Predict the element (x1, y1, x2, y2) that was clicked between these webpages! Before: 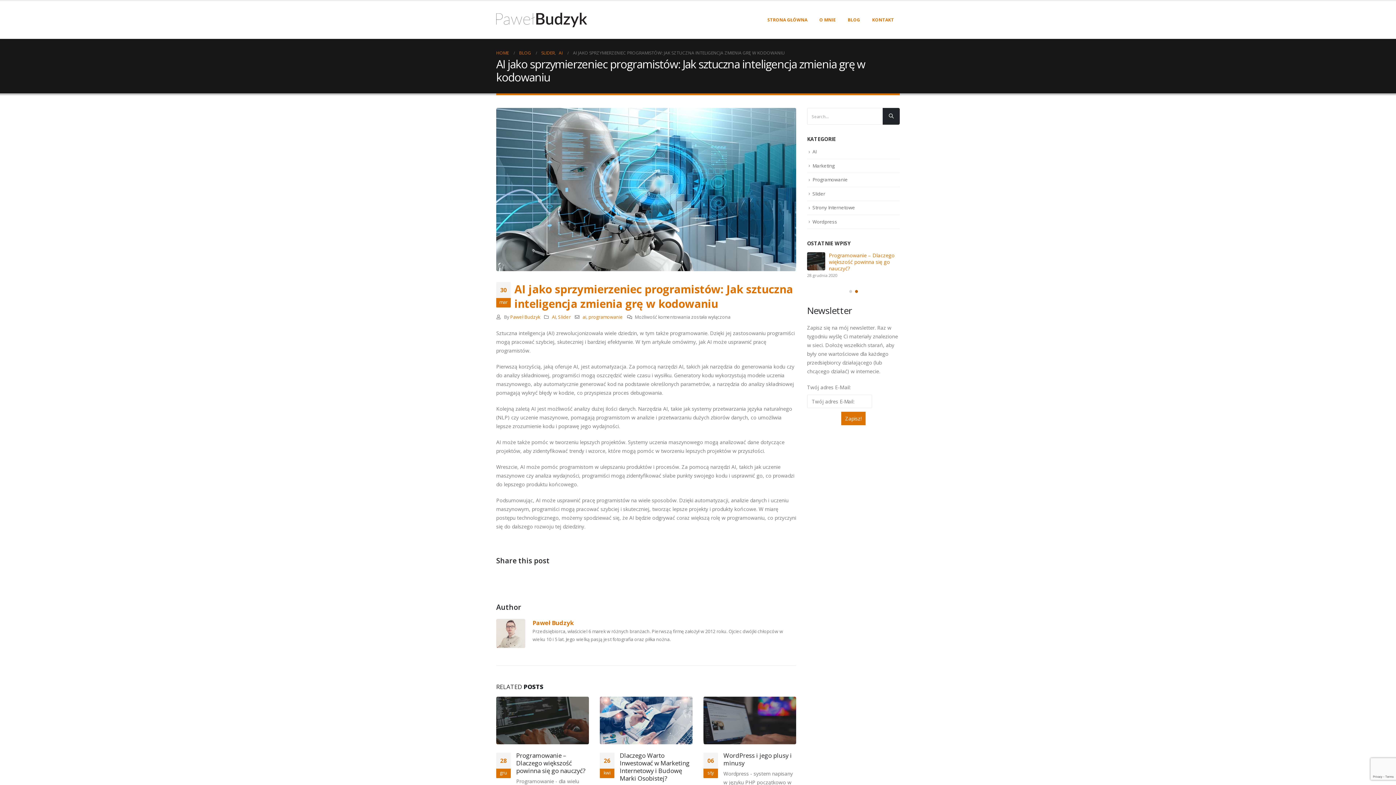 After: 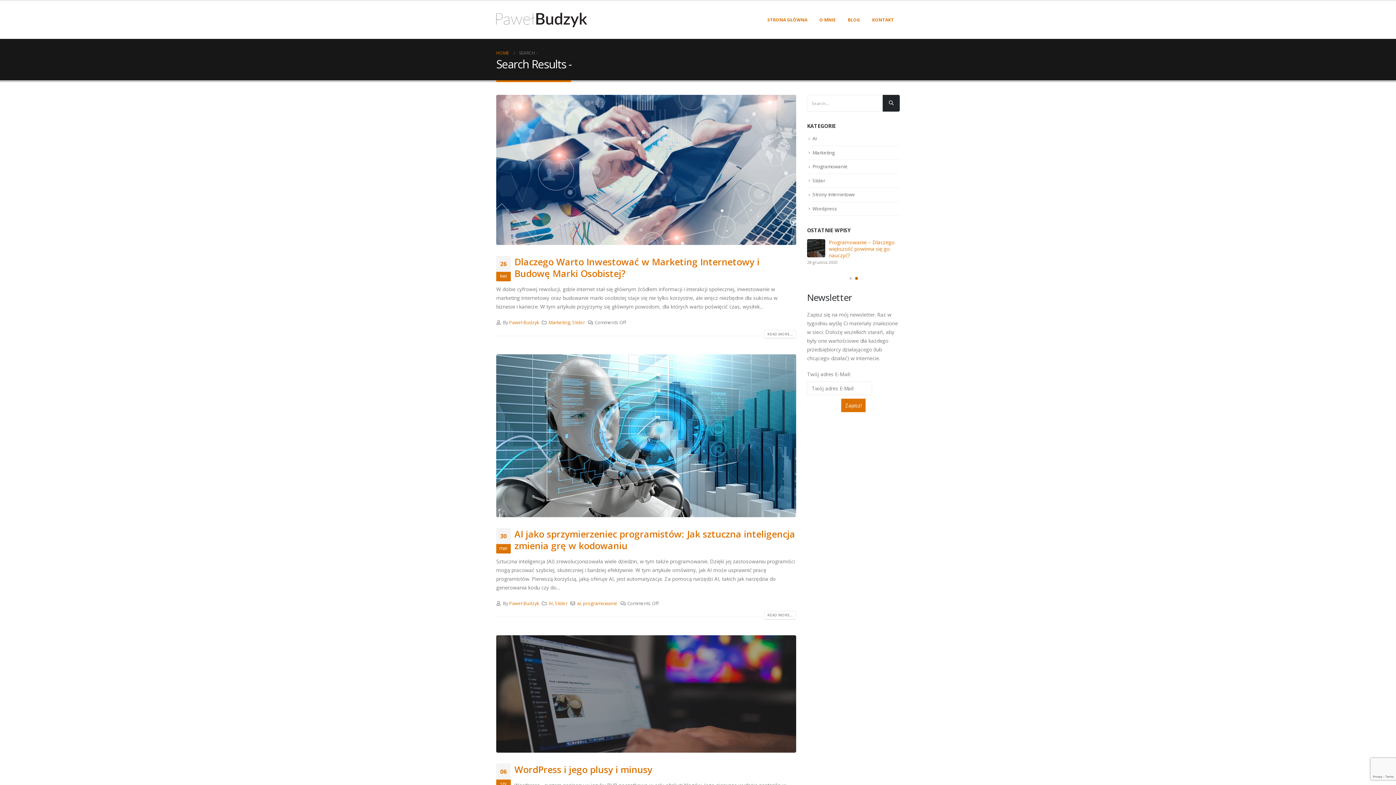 Action: bbox: (882, 108, 900, 124)